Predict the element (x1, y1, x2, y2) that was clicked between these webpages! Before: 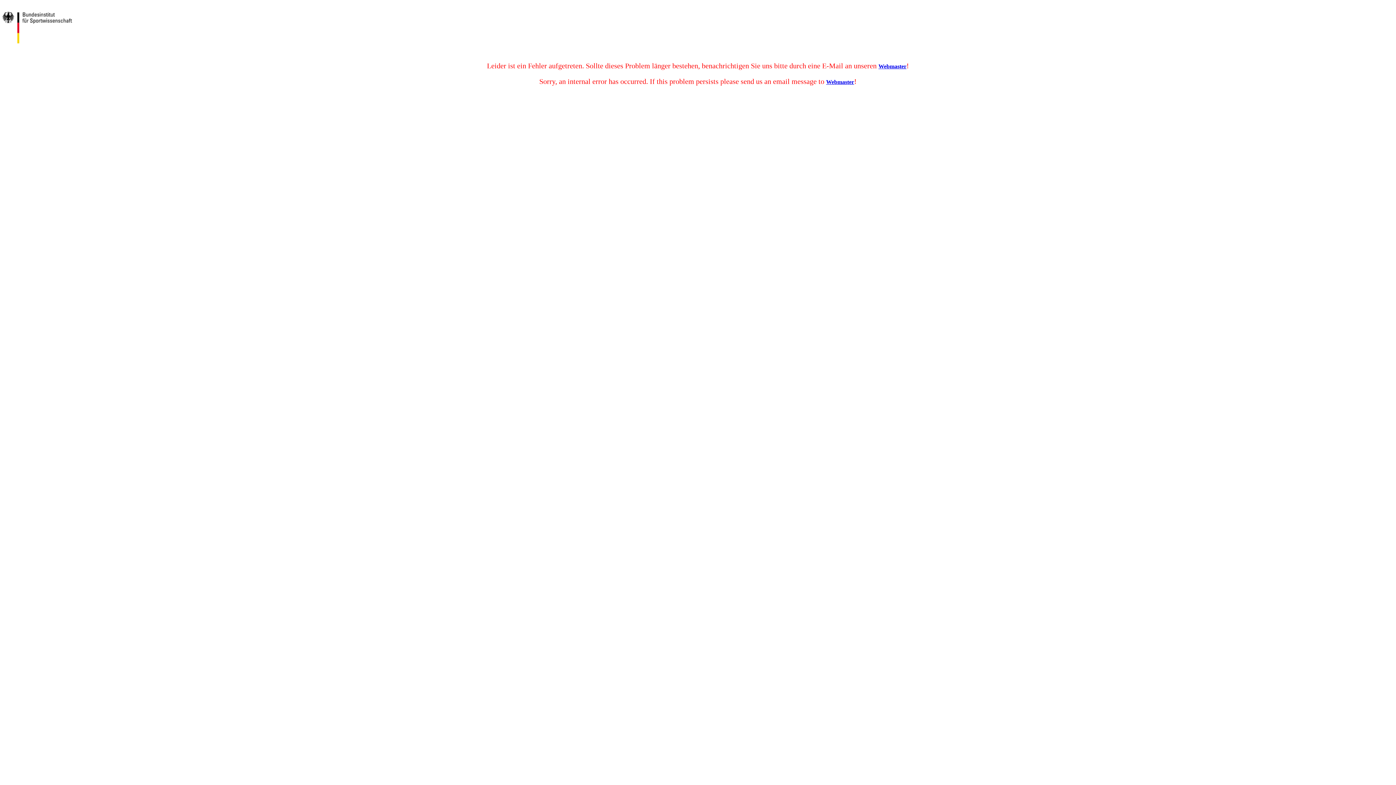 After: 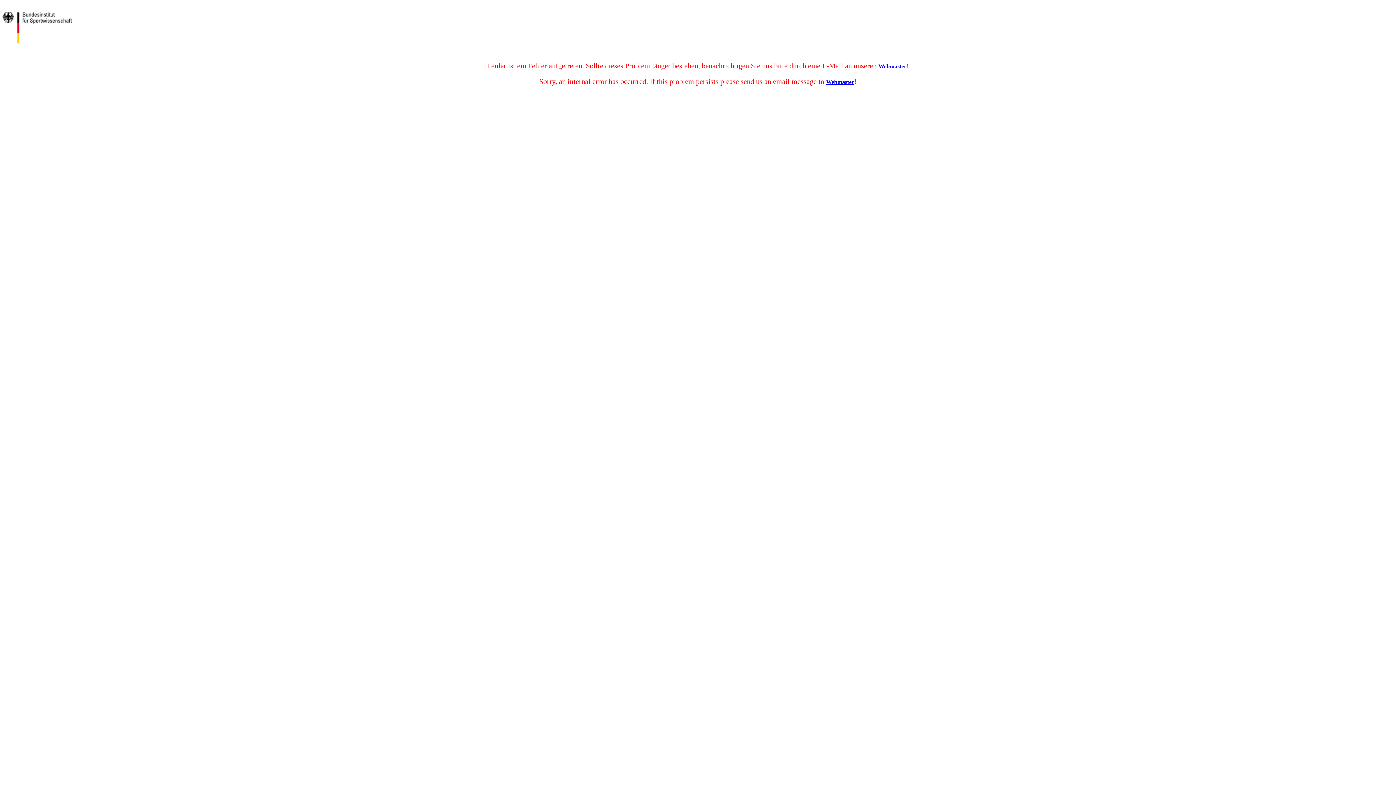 Action: bbox: (878, 63, 906, 69) label: Webmaster